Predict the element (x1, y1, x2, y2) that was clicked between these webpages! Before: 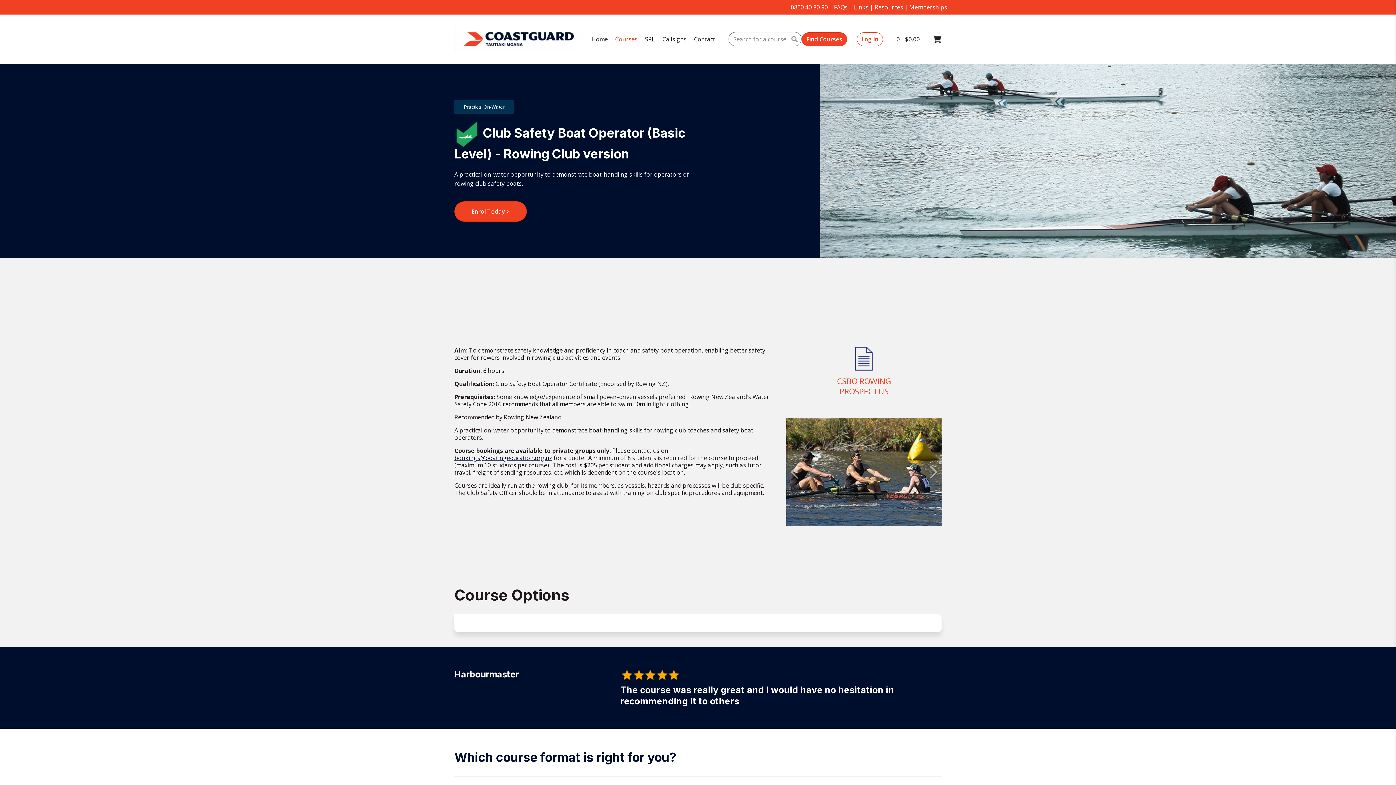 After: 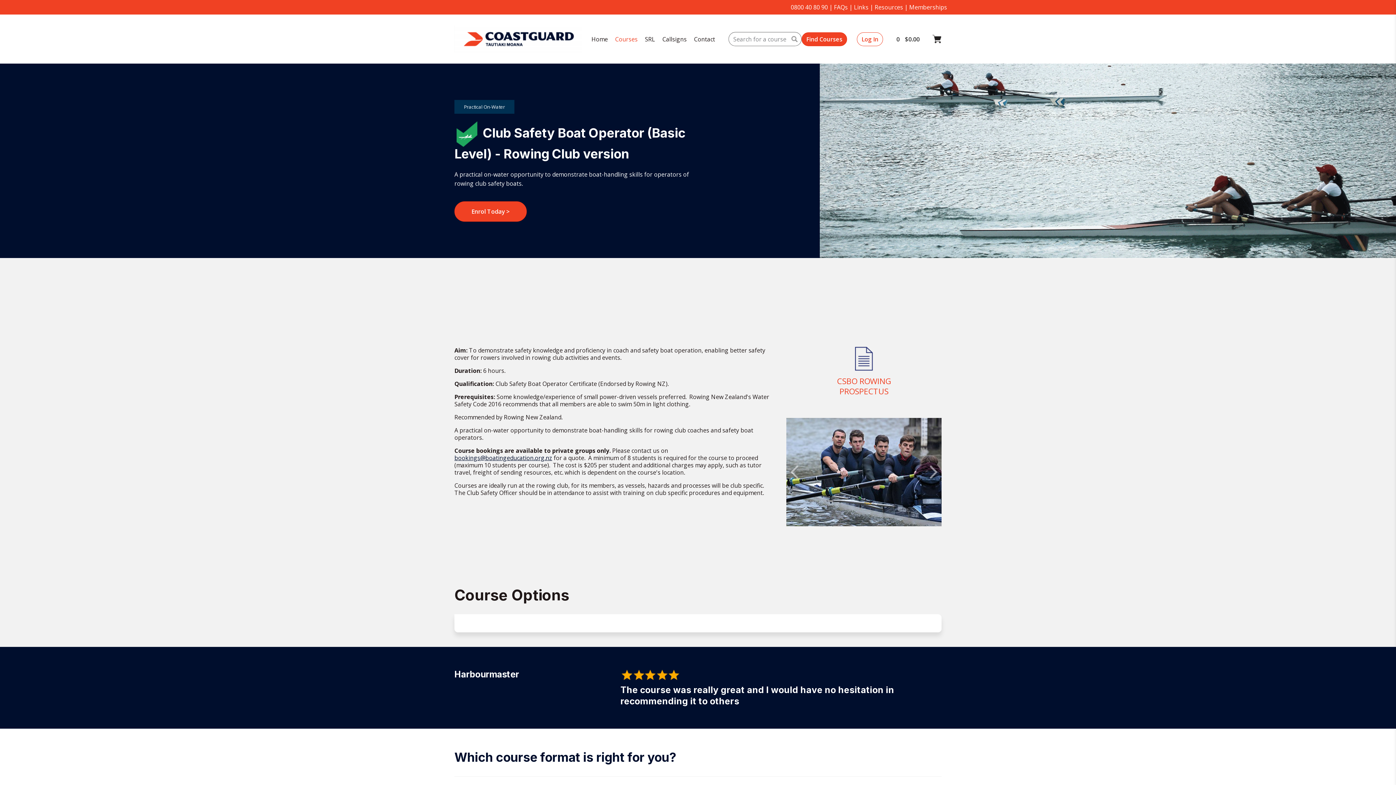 Action: label: CSBO ROWING PROSPECTUS bbox: (834, 347, 894, 396)